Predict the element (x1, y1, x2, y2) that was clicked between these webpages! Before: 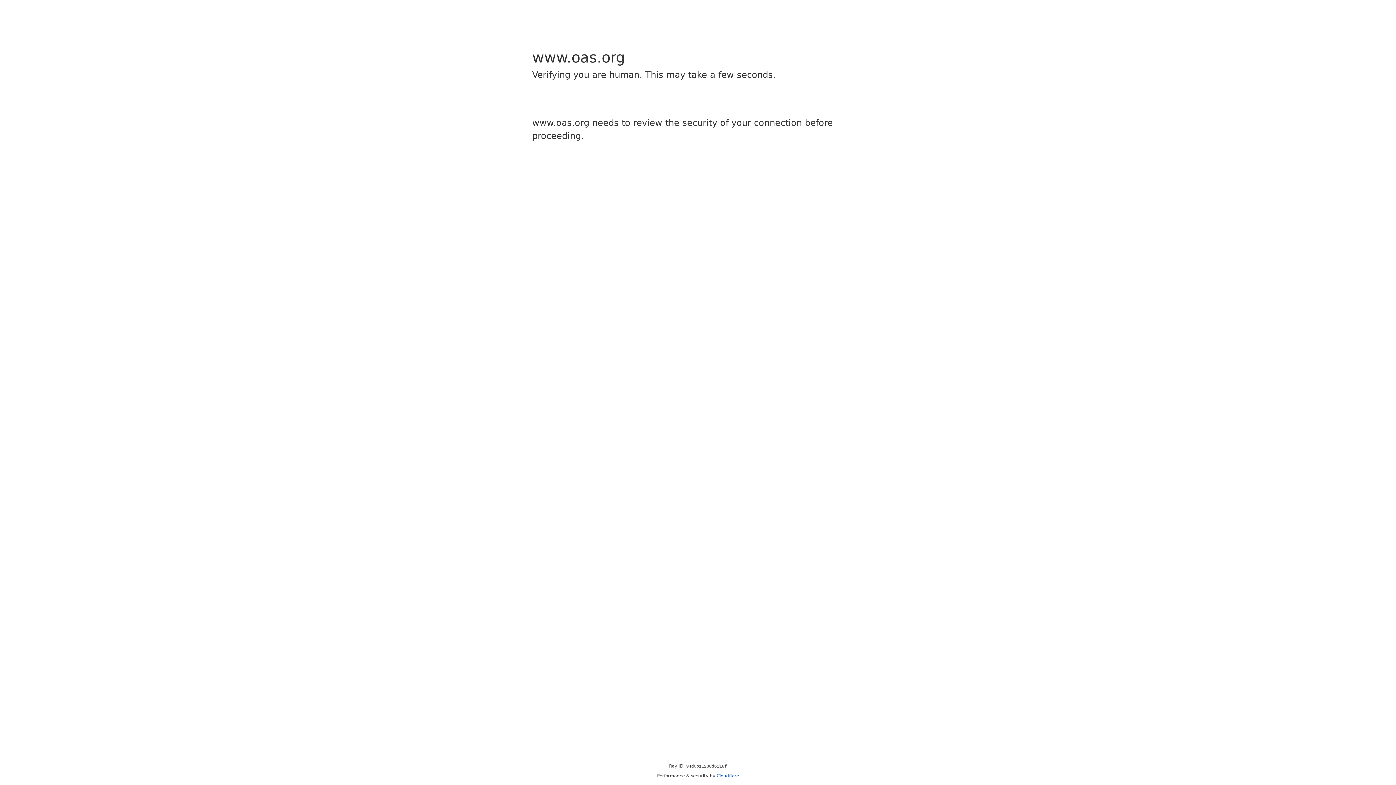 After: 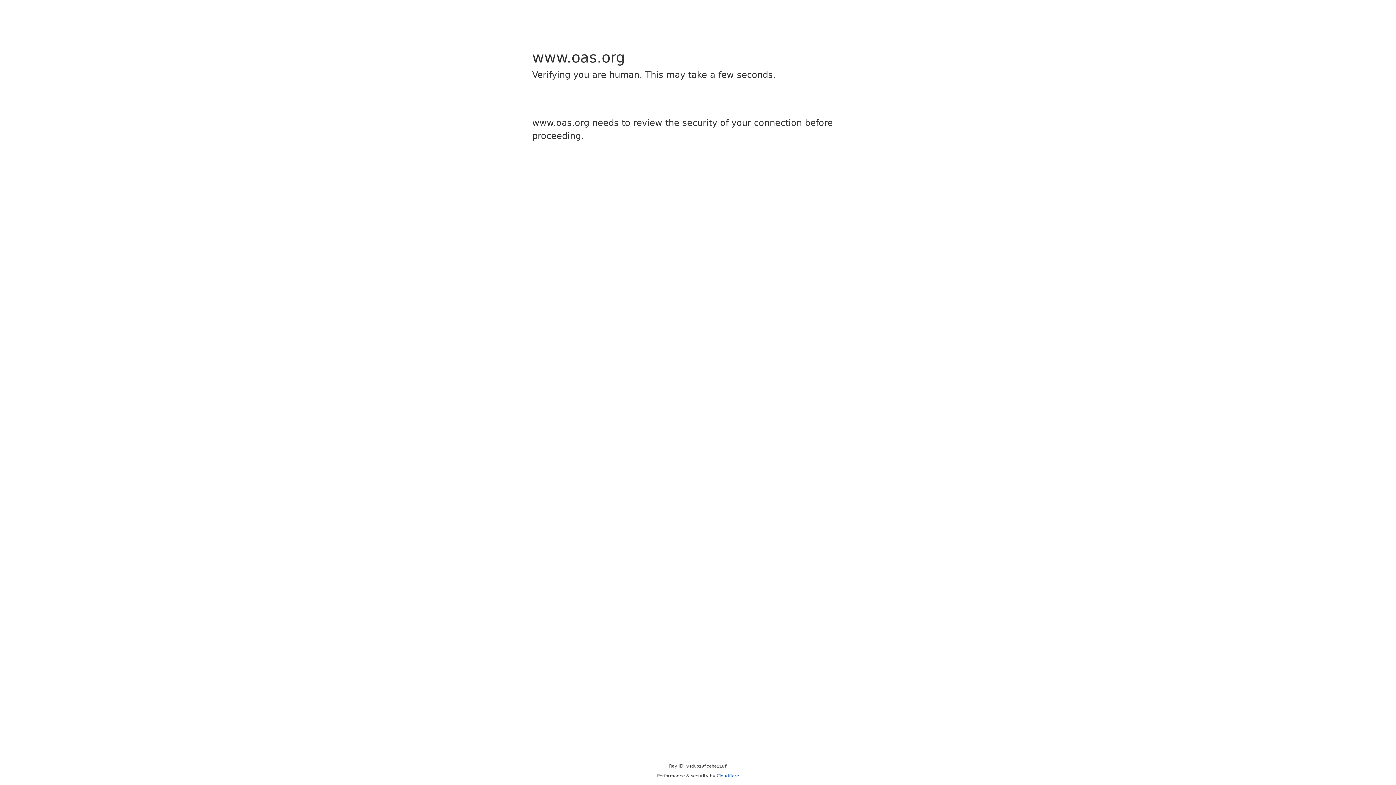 Action: bbox: (716, 773, 739, 778) label: Cloudflare